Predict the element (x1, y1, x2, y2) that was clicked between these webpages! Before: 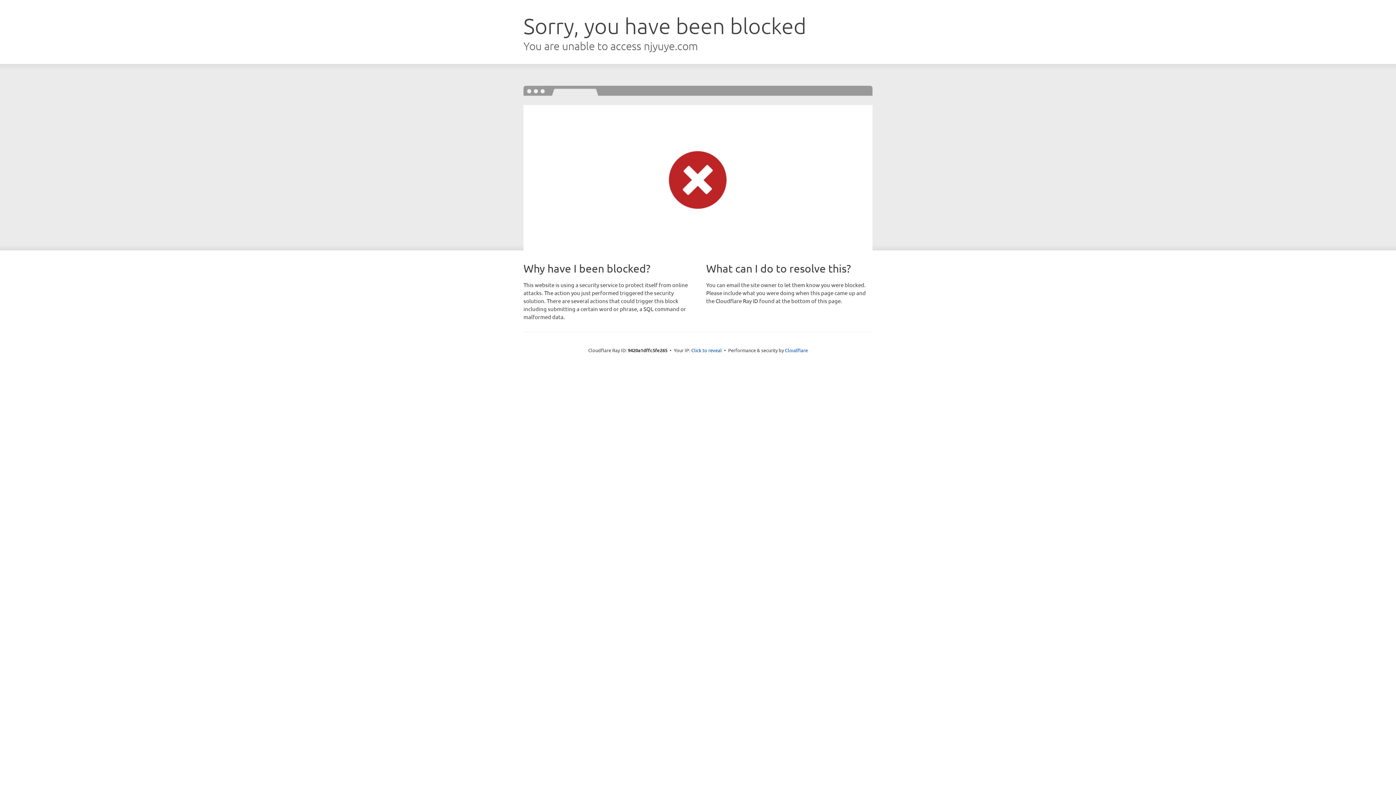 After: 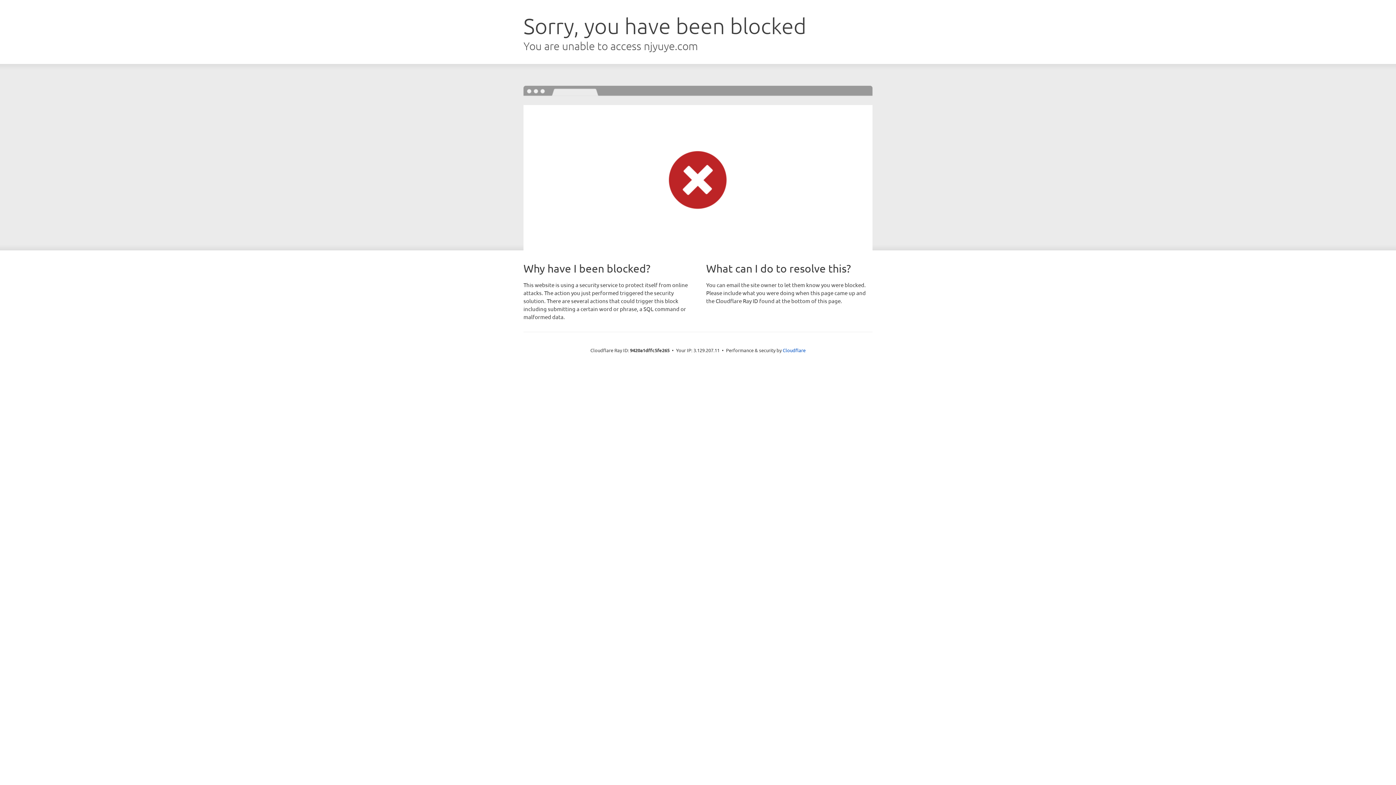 Action: bbox: (691, 346, 722, 353) label: Click to reveal